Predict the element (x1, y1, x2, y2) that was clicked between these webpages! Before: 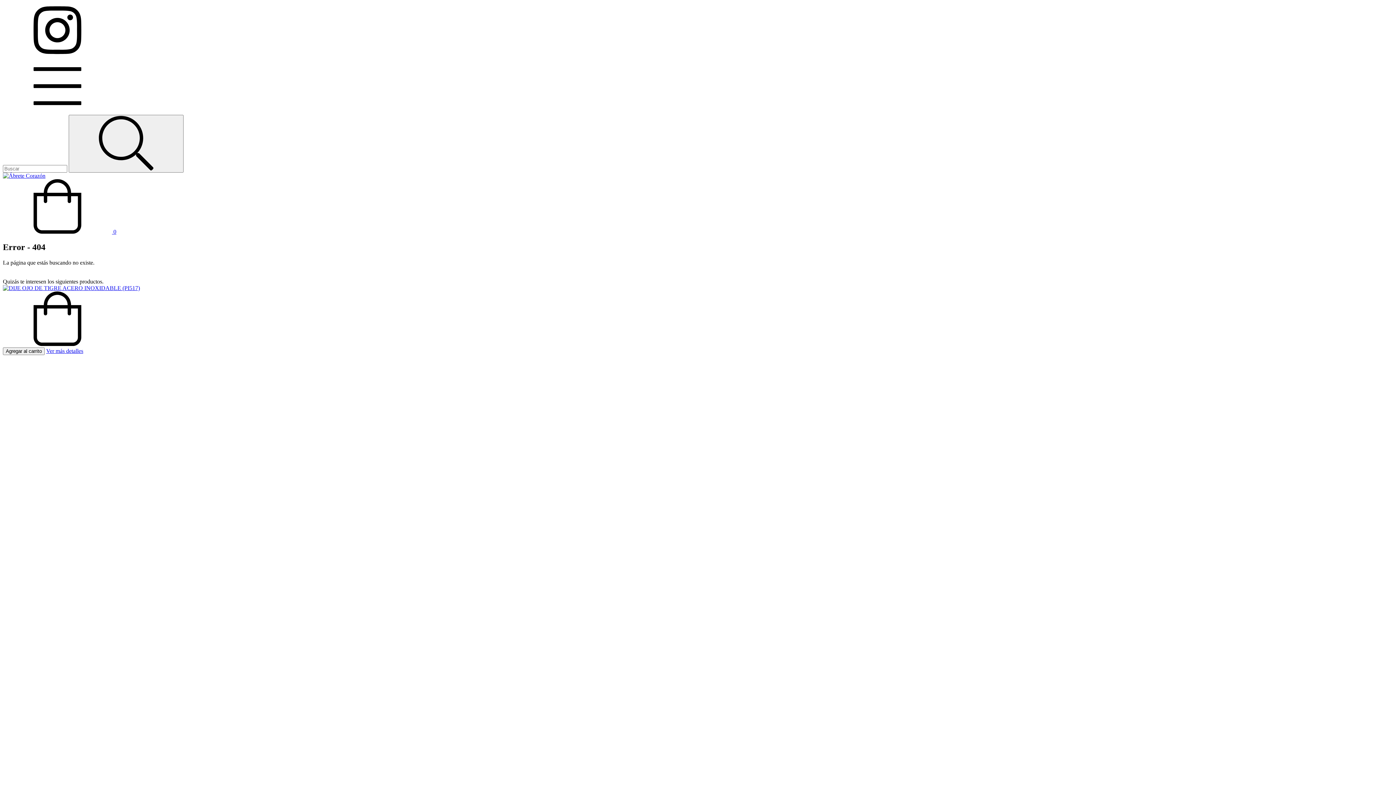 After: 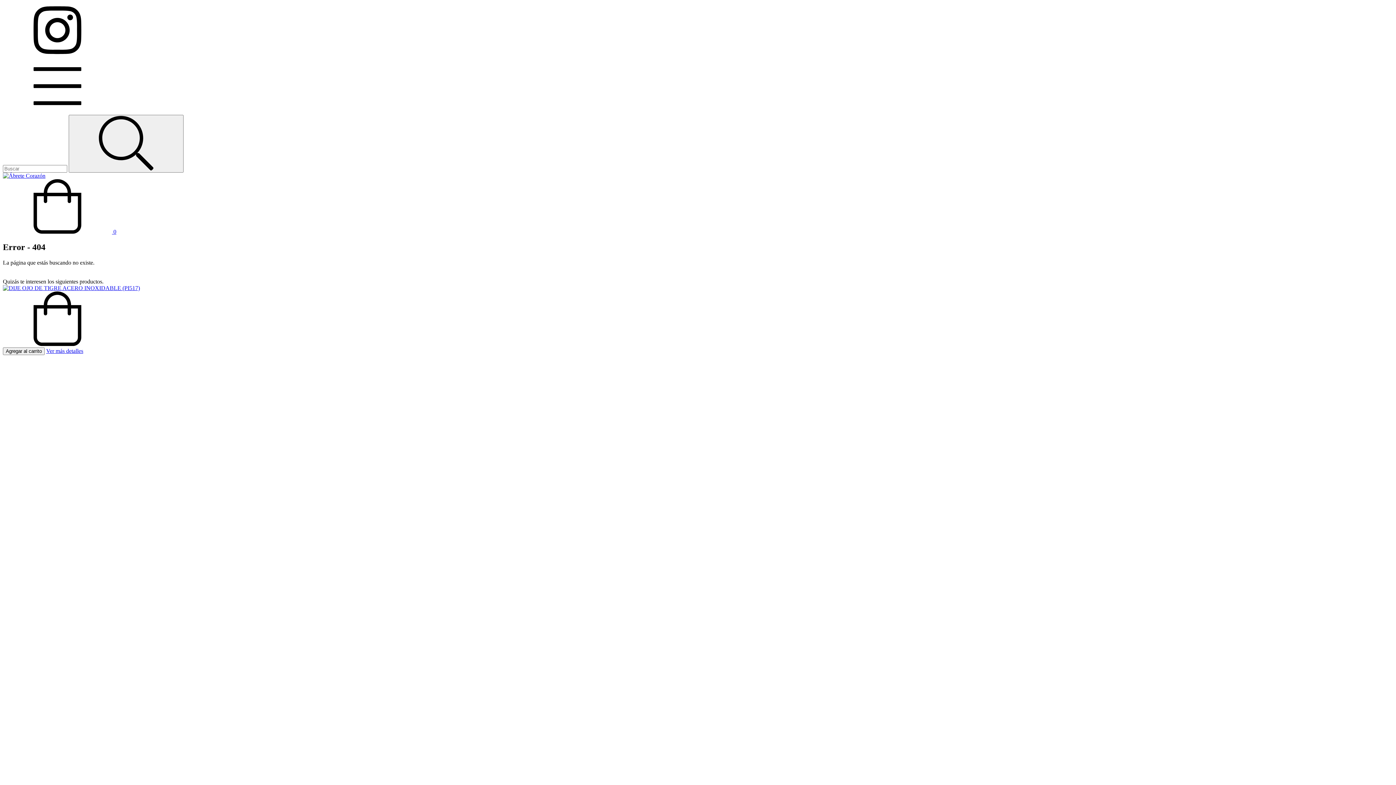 Action: label:  0 bbox: (2, 228, 116, 234)